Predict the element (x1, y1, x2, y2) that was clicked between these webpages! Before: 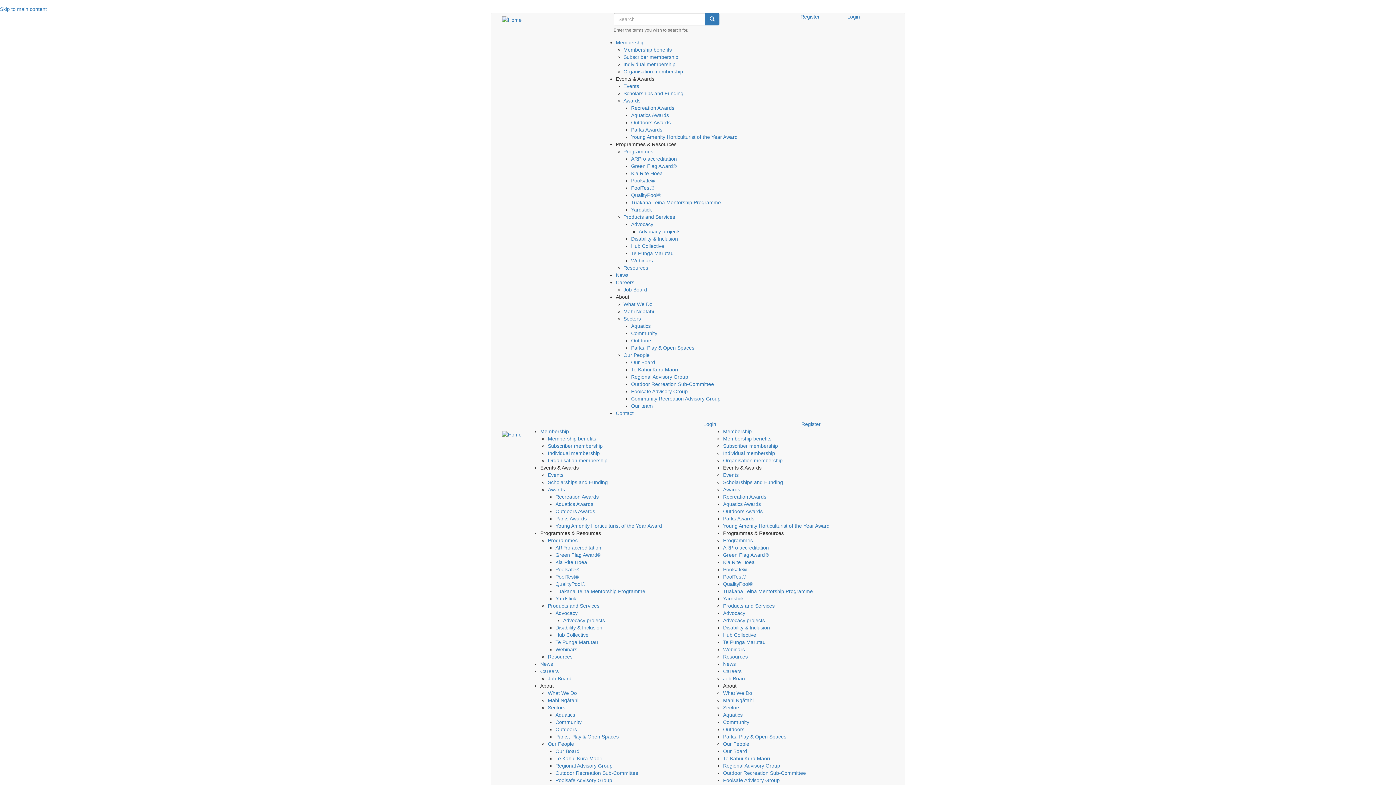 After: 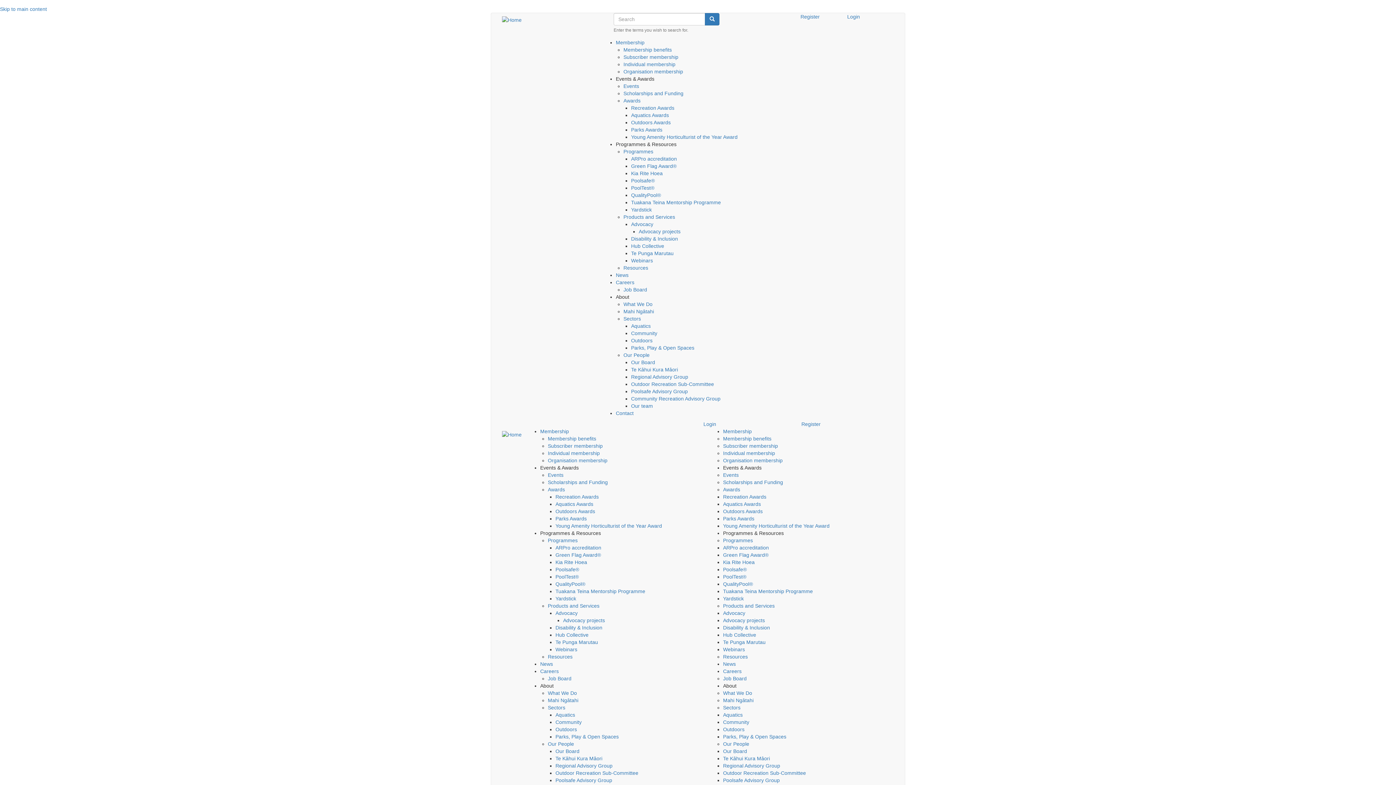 Action: bbox: (723, 574, 746, 580) label: PoolTest®